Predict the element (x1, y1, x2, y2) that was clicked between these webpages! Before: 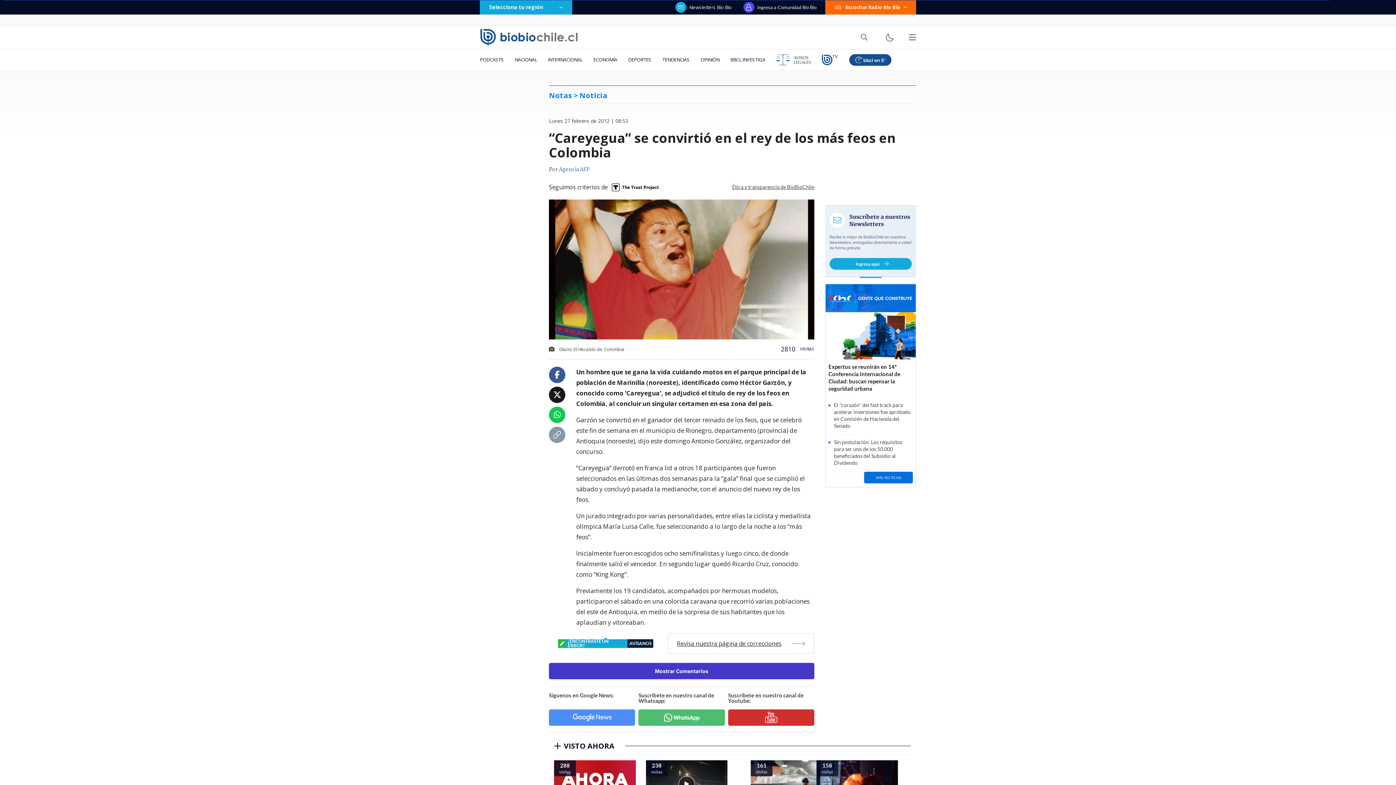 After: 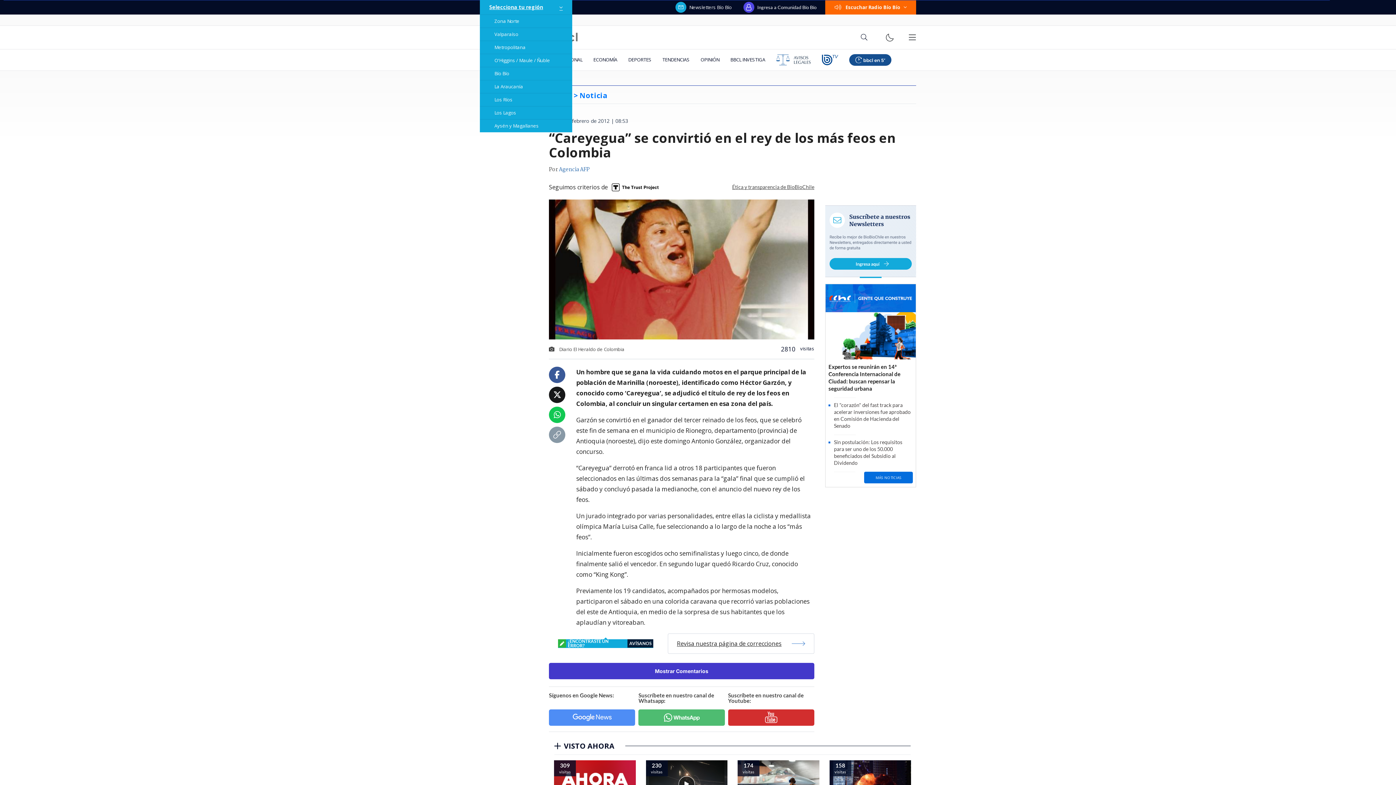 Action: bbox: (480, 0, 572, 14) label: Selecciona tu región